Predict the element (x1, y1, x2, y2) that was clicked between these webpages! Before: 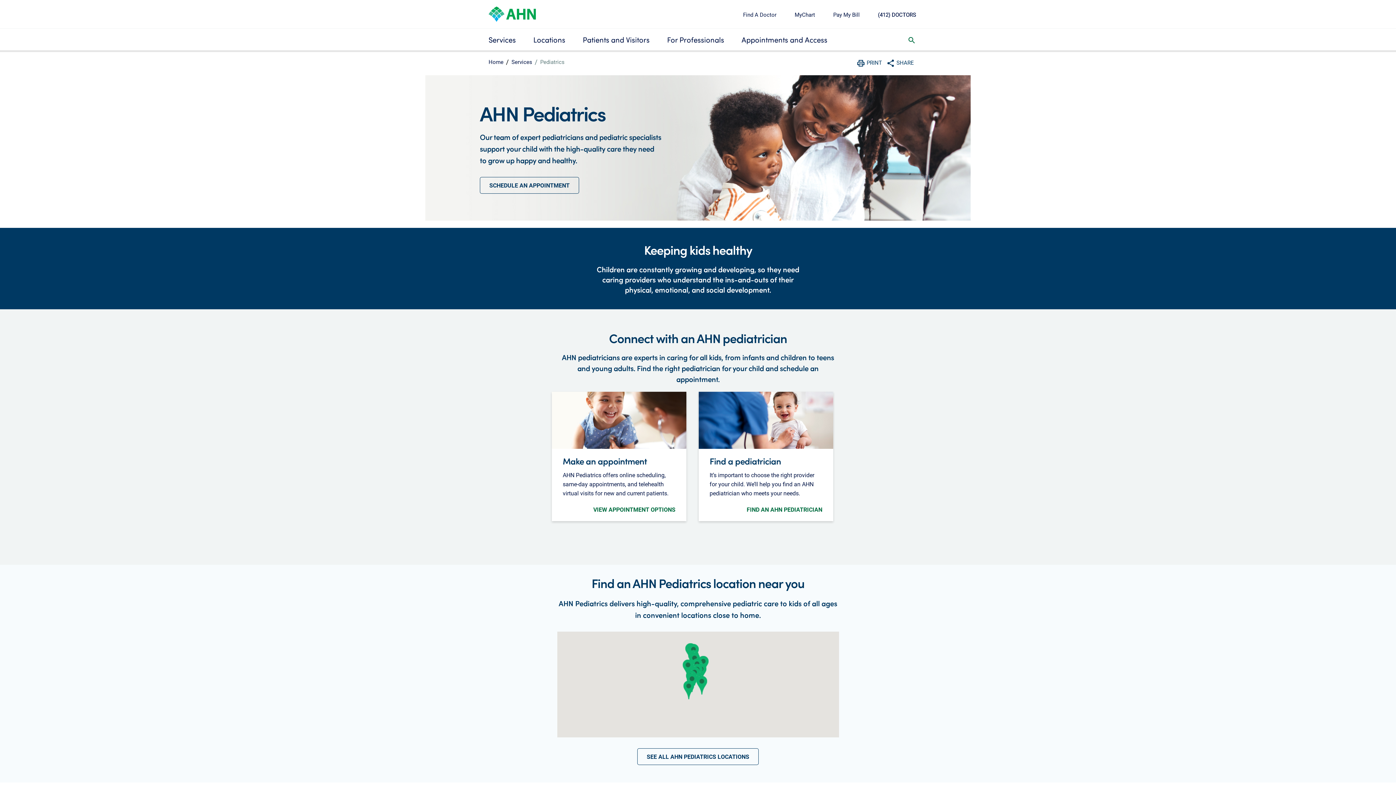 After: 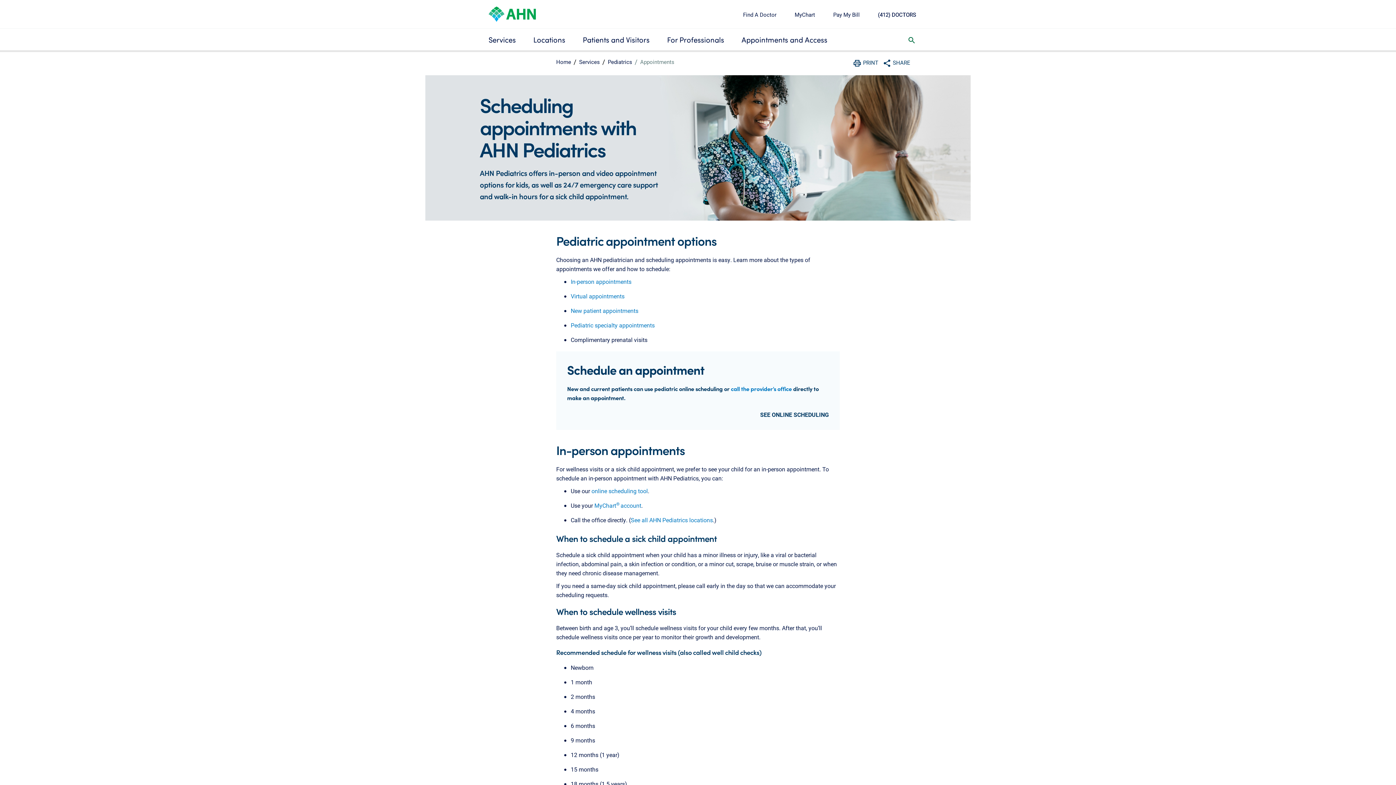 Action: label: VIEW APPOINTMENT OPTIONS bbox: (593, 505, 675, 521)